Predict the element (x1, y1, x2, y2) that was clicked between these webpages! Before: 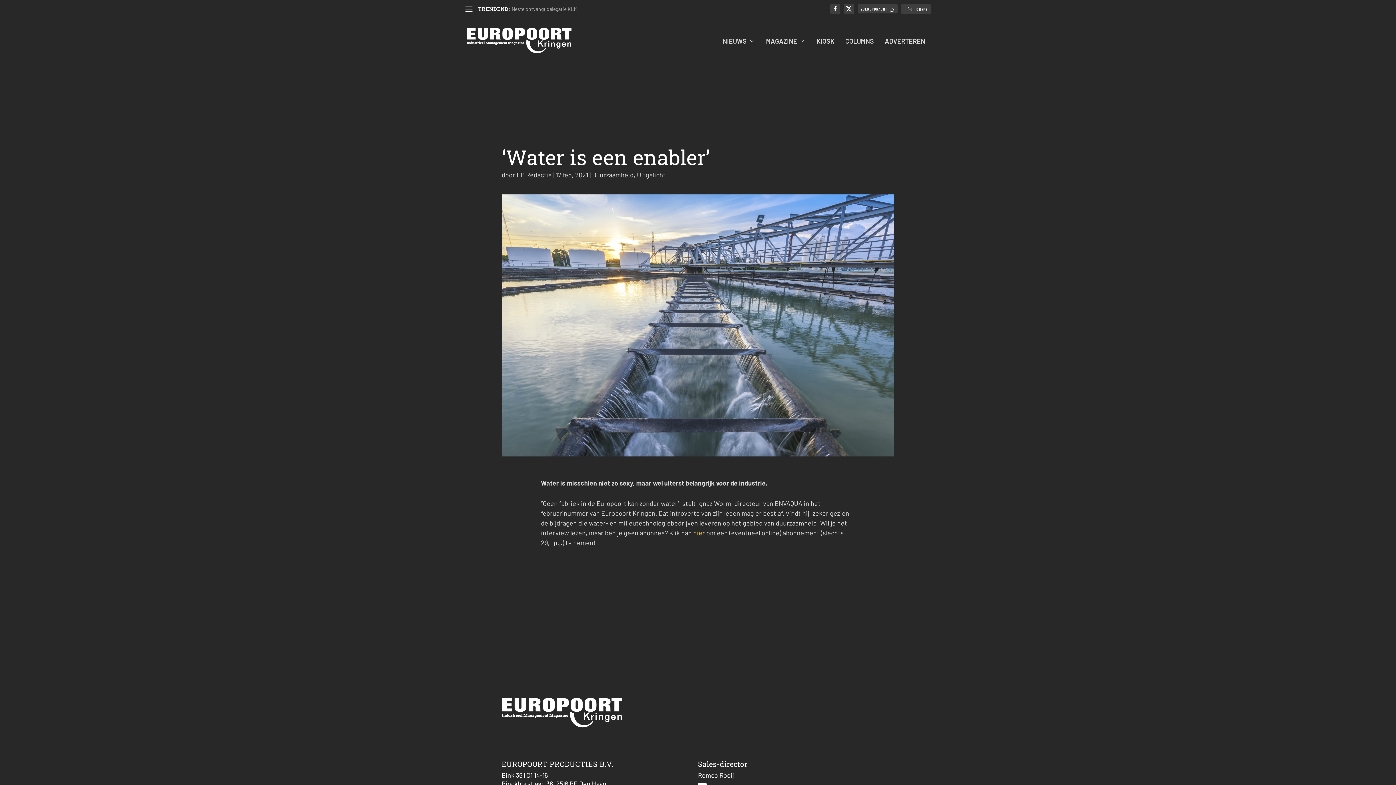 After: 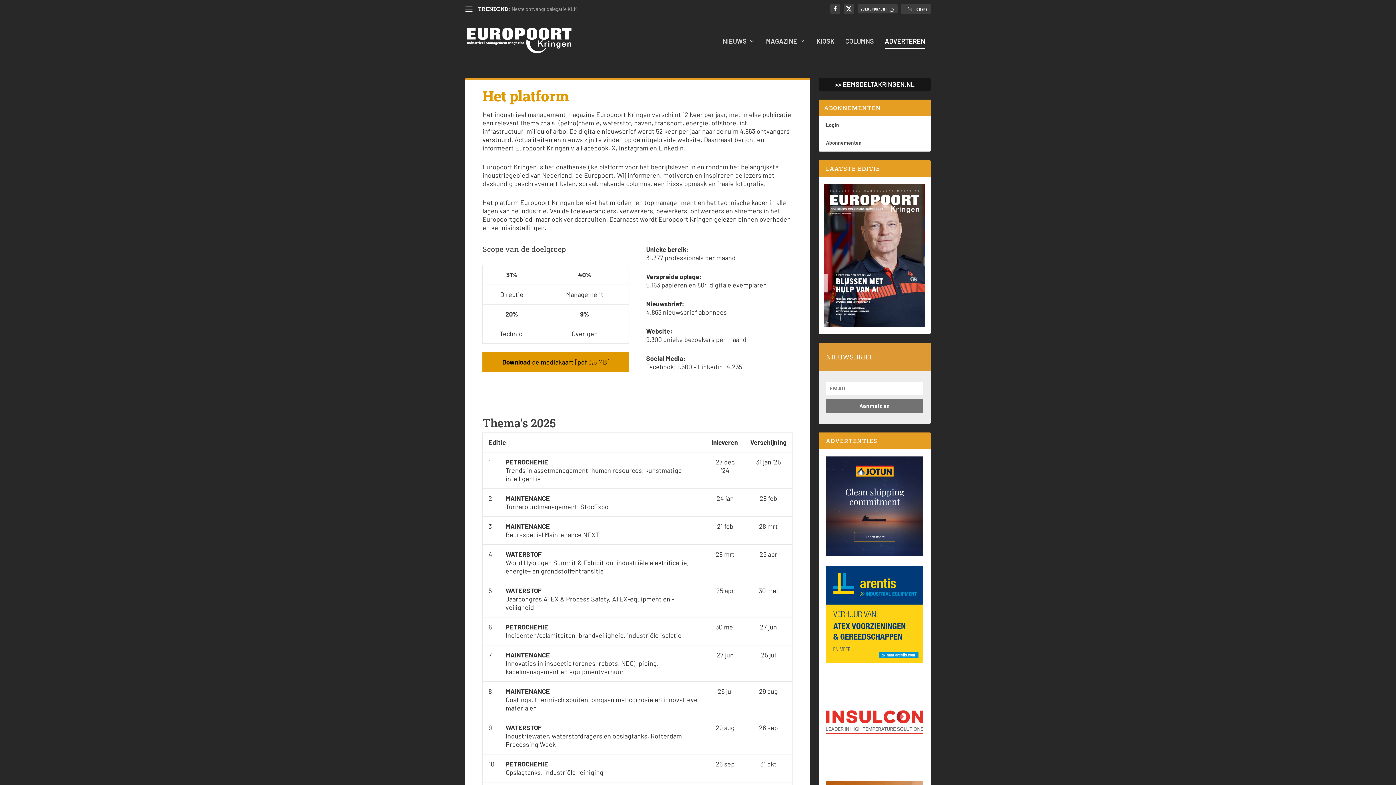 Action: bbox: (885, 38, 925, 63) label: ADVERTEREN